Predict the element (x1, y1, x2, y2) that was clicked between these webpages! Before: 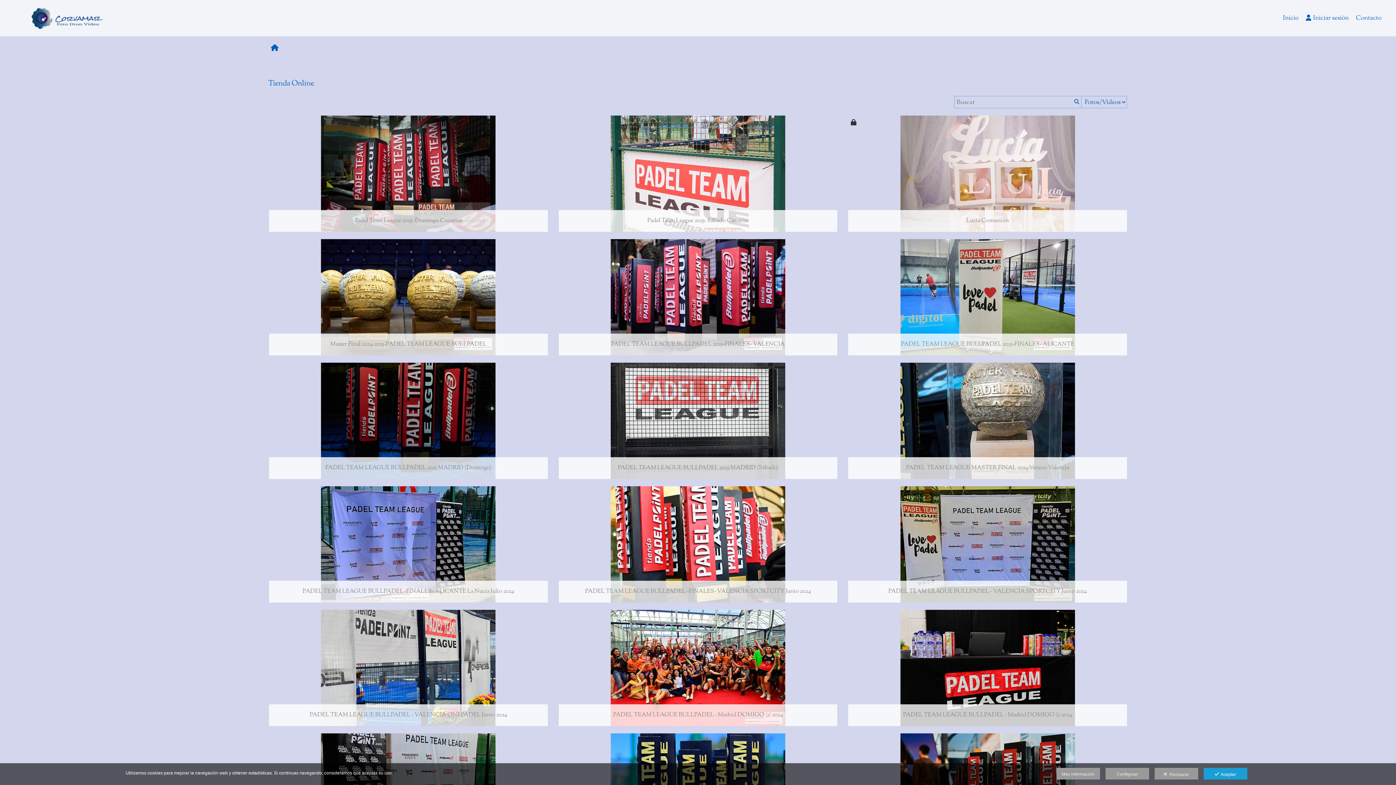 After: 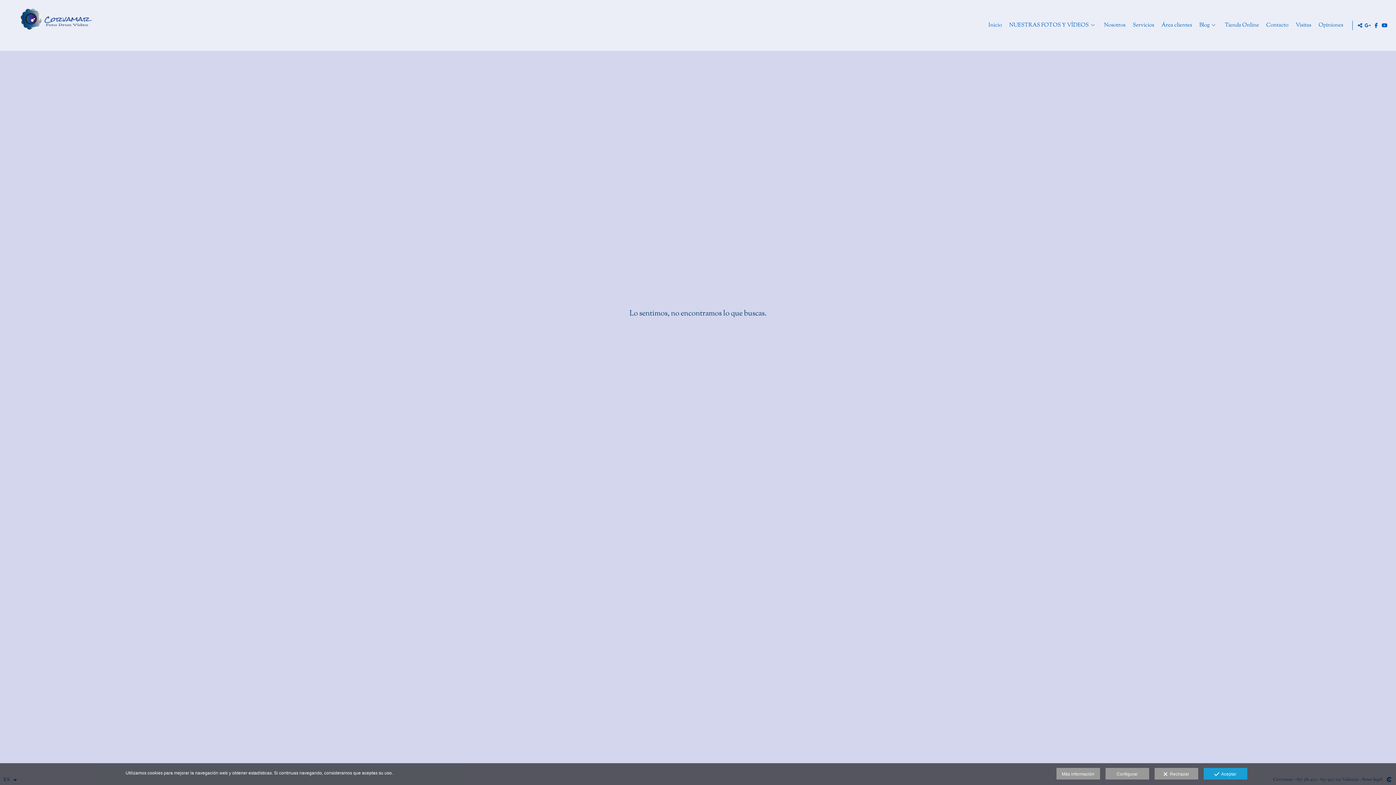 Action: bbox: (1056, 768, 1100, 780) label: Más información